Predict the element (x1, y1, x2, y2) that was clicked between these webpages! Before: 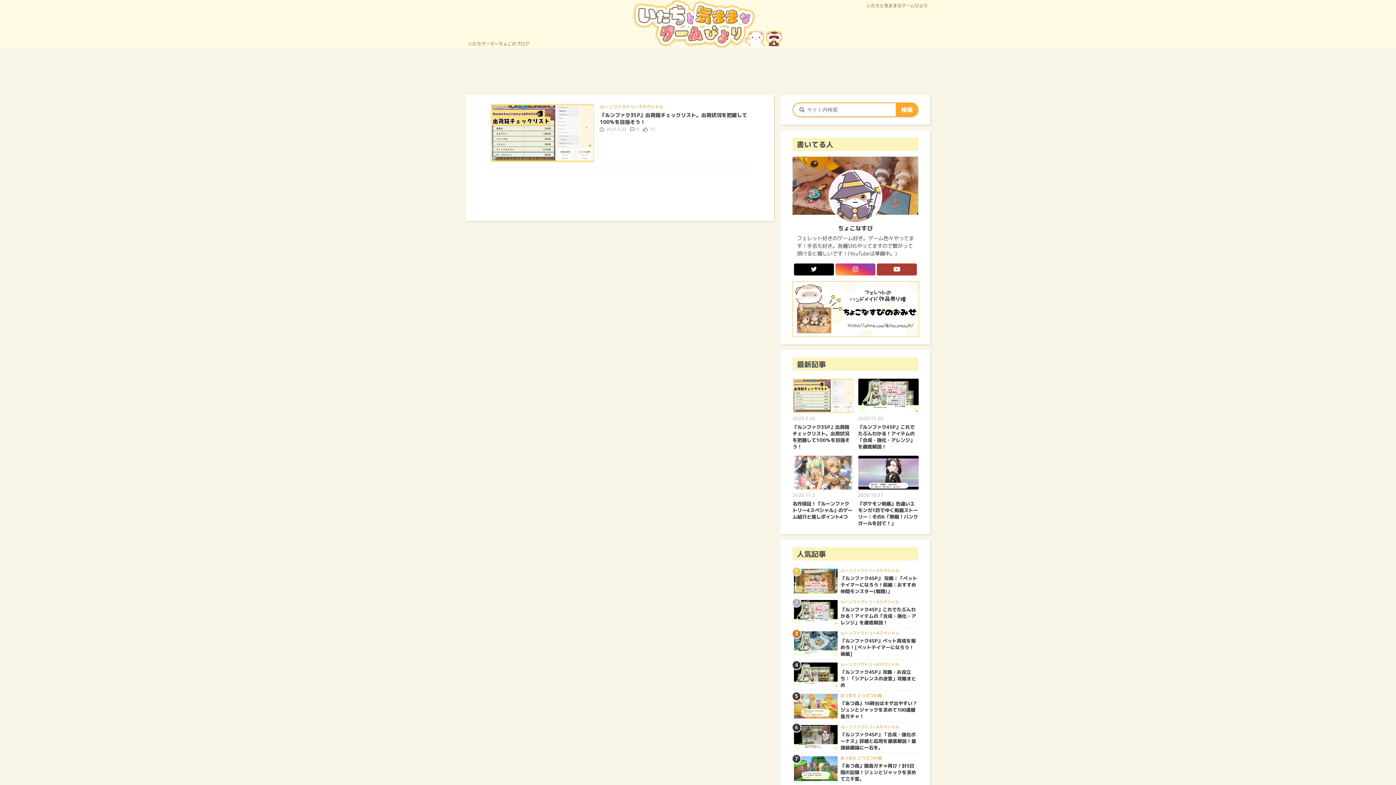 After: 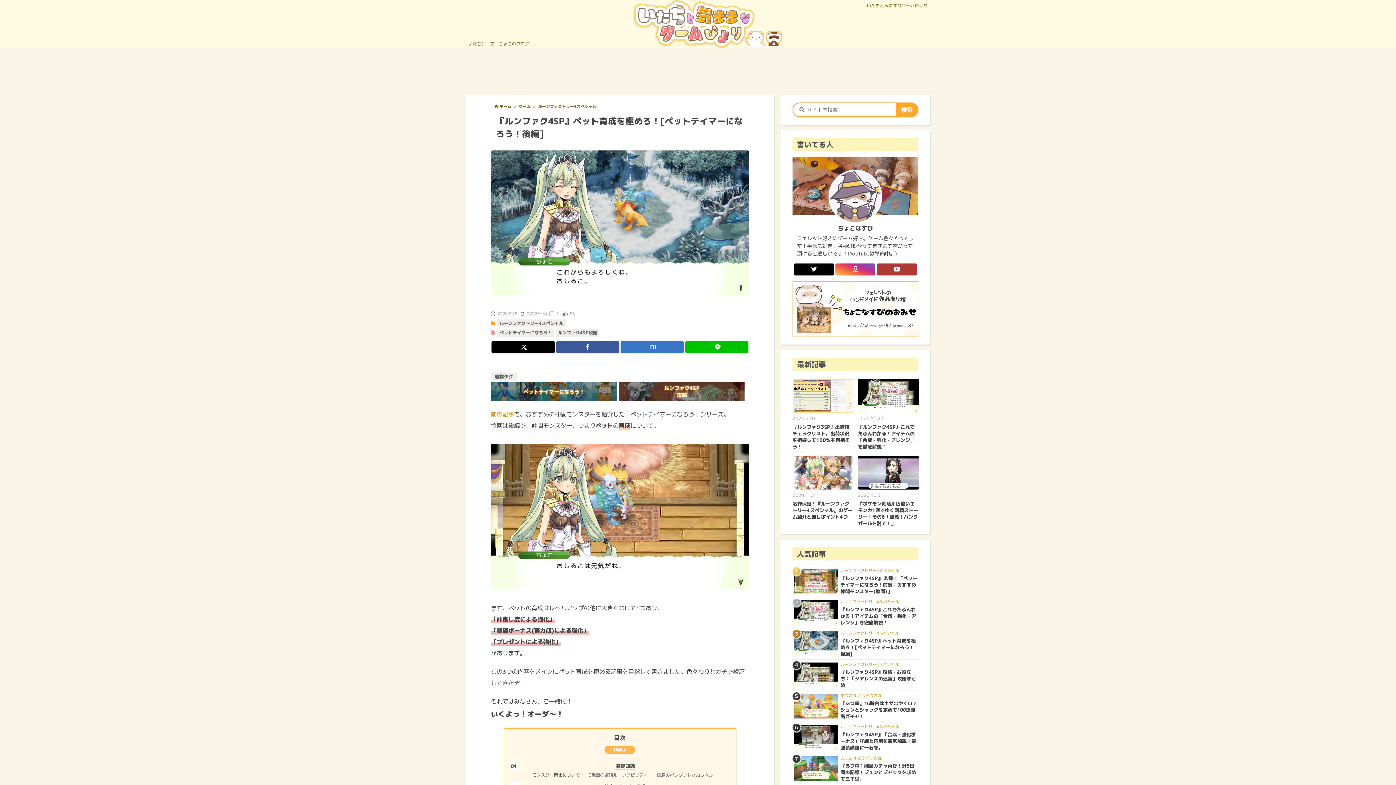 Action: bbox: (792, 637, 918, 657) label: 『ルンファク4SP』ペット育成を極めろ！[ペットテイマーになろう！後編]